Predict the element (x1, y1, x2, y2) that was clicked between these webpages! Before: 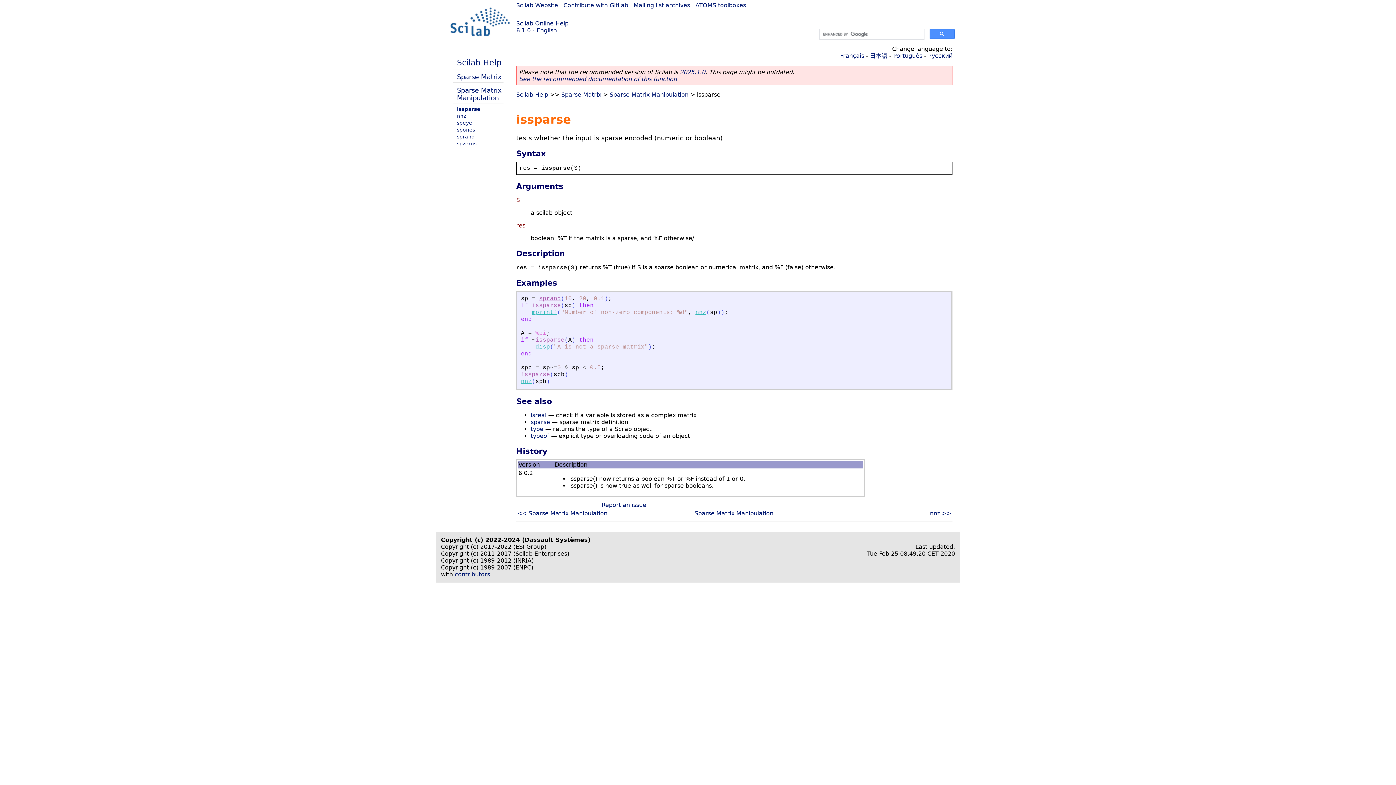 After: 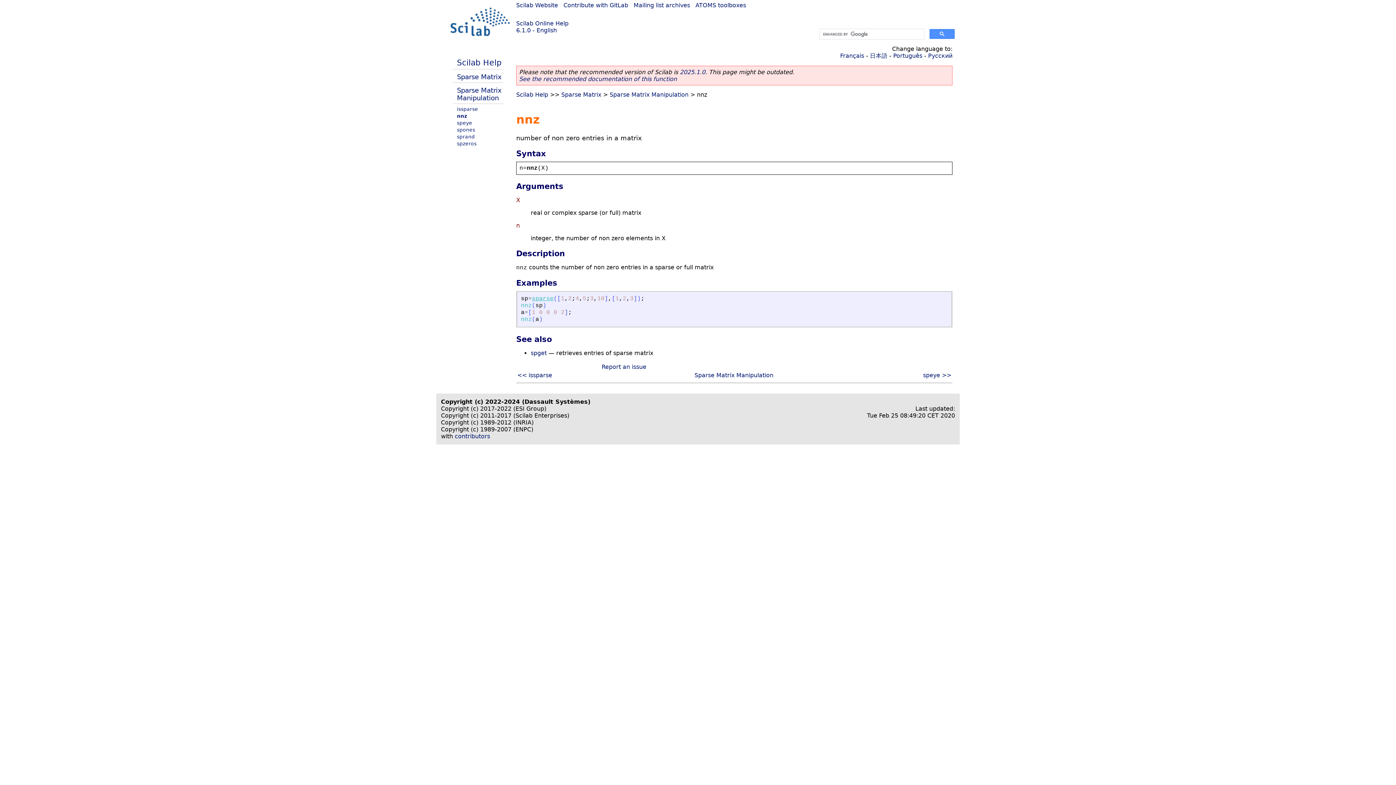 Action: bbox: (521, 378, 532, 385) label: nnz